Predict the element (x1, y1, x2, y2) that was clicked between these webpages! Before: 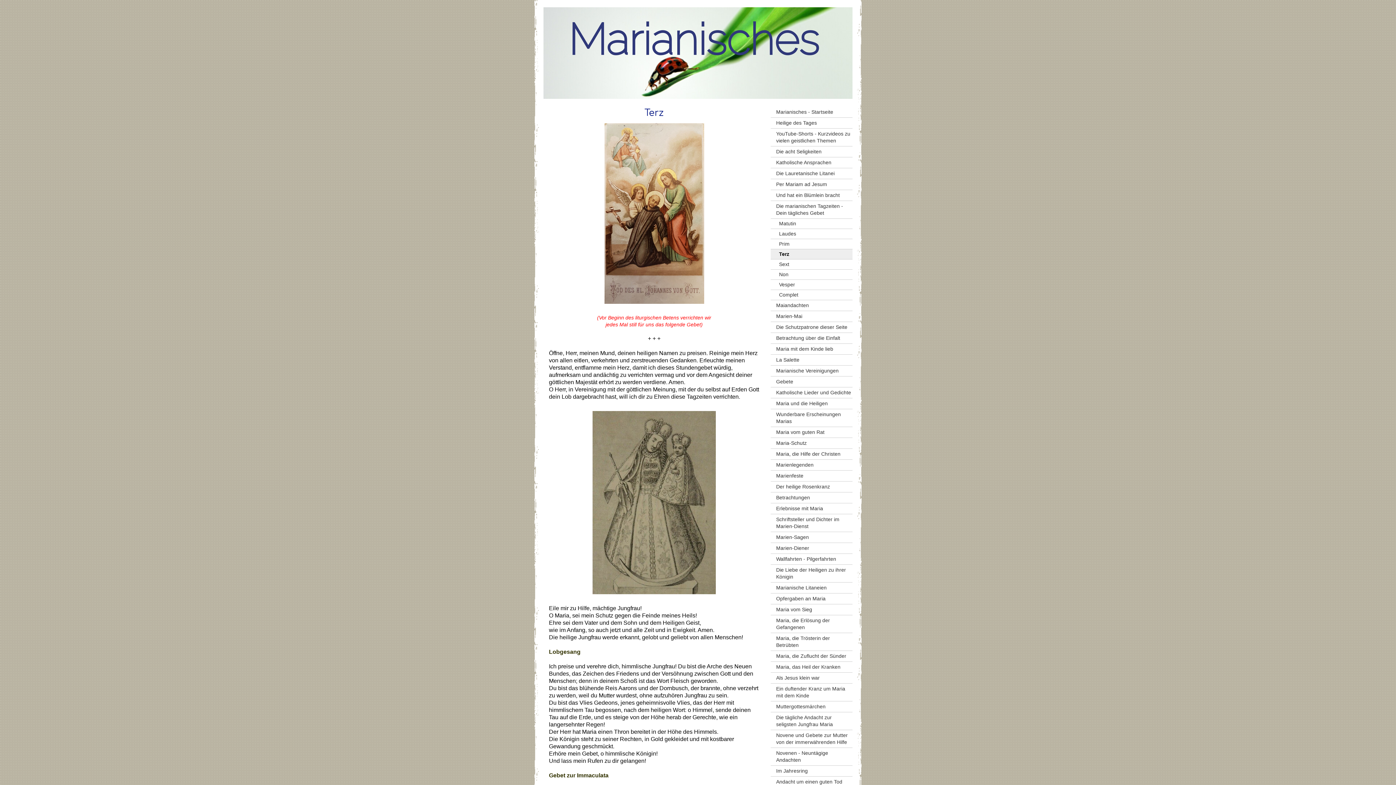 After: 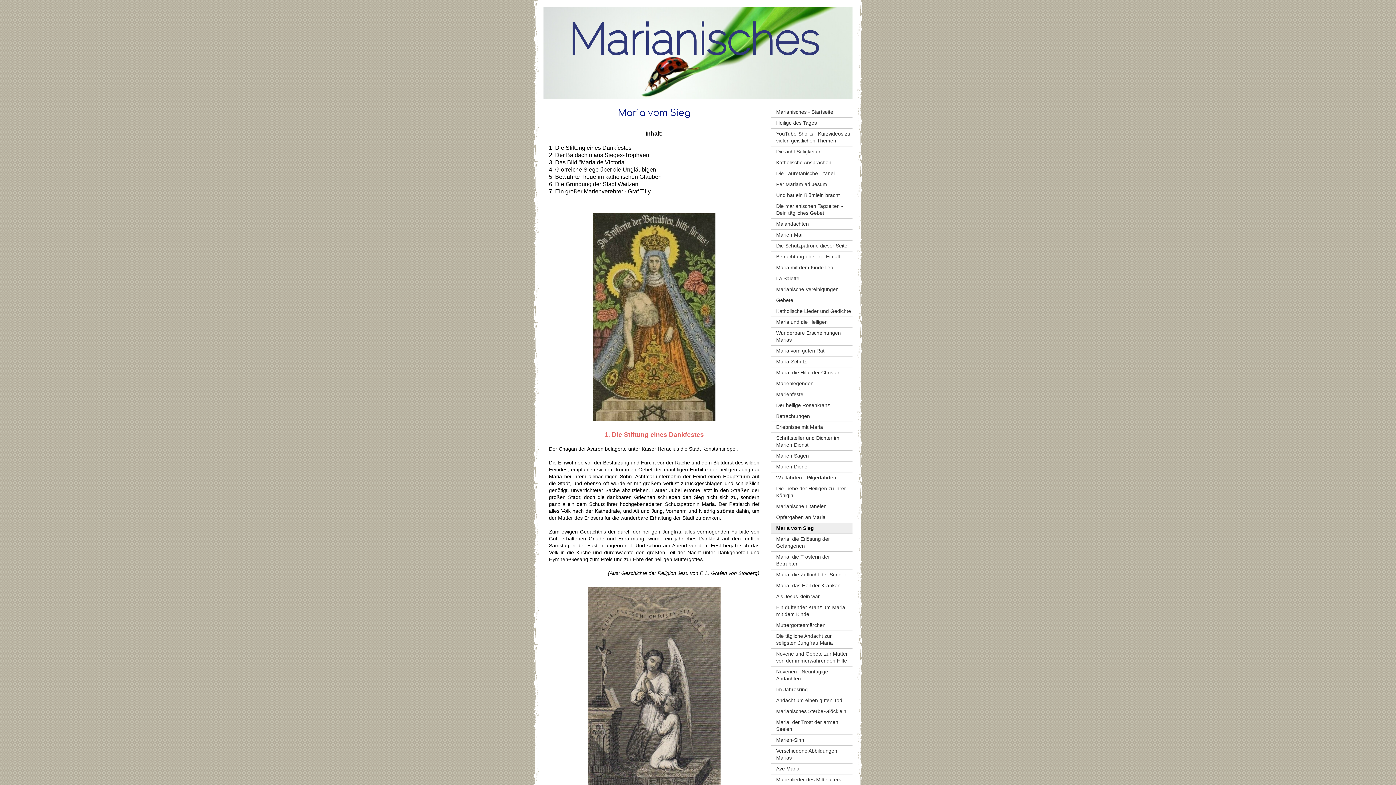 Action: bbox: (770, 604, 852, 615) label: Maria vom Sieg